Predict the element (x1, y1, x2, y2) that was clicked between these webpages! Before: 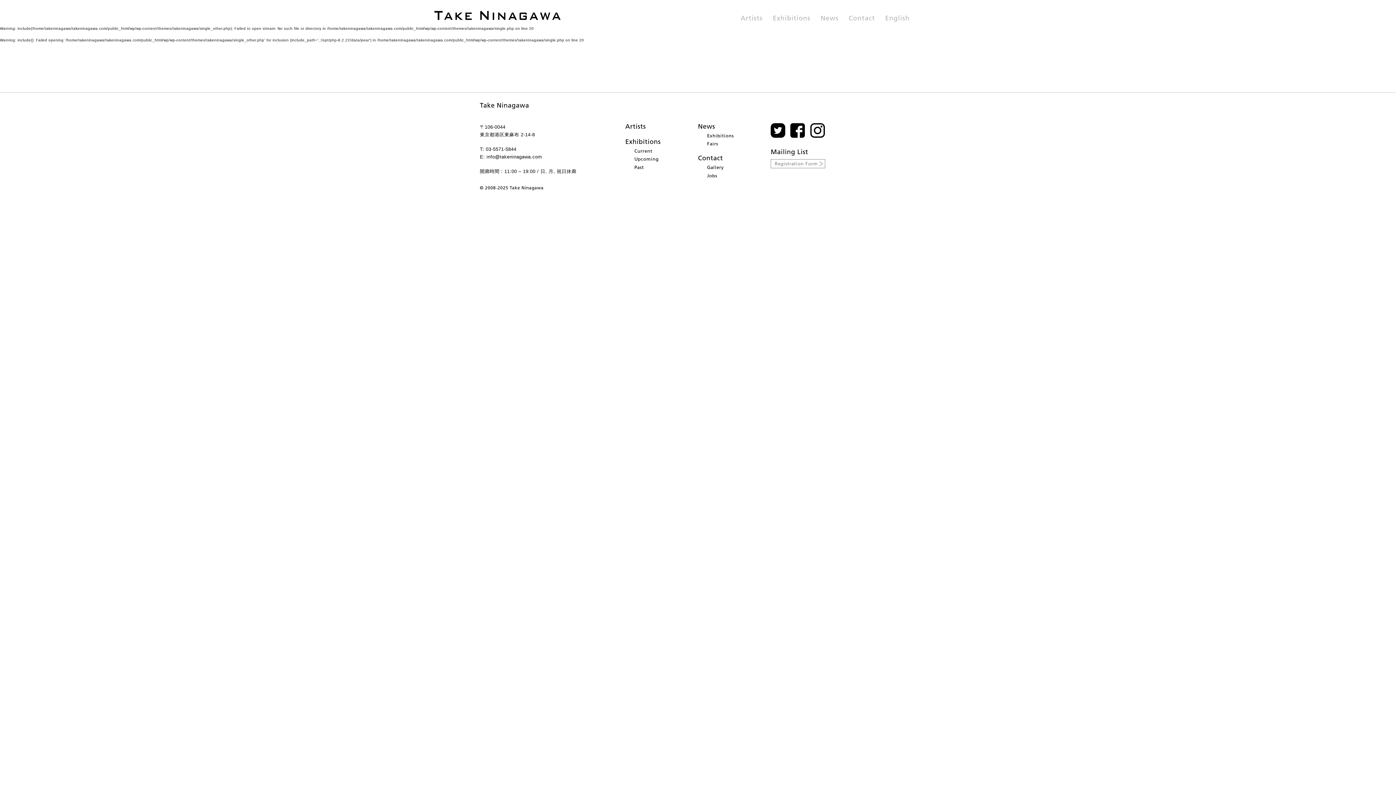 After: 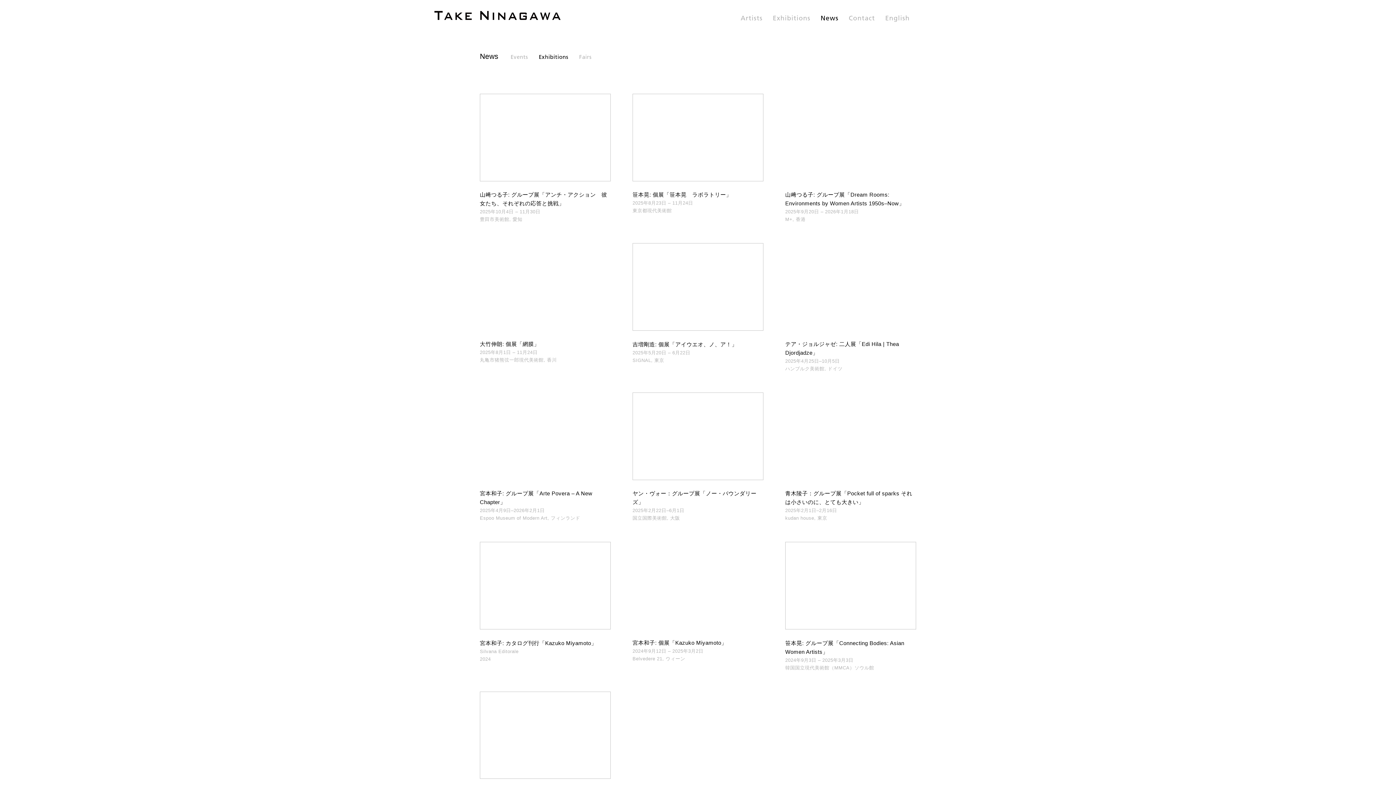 Action: label: Exhibitions bbox: (707, 132, 733, 138)